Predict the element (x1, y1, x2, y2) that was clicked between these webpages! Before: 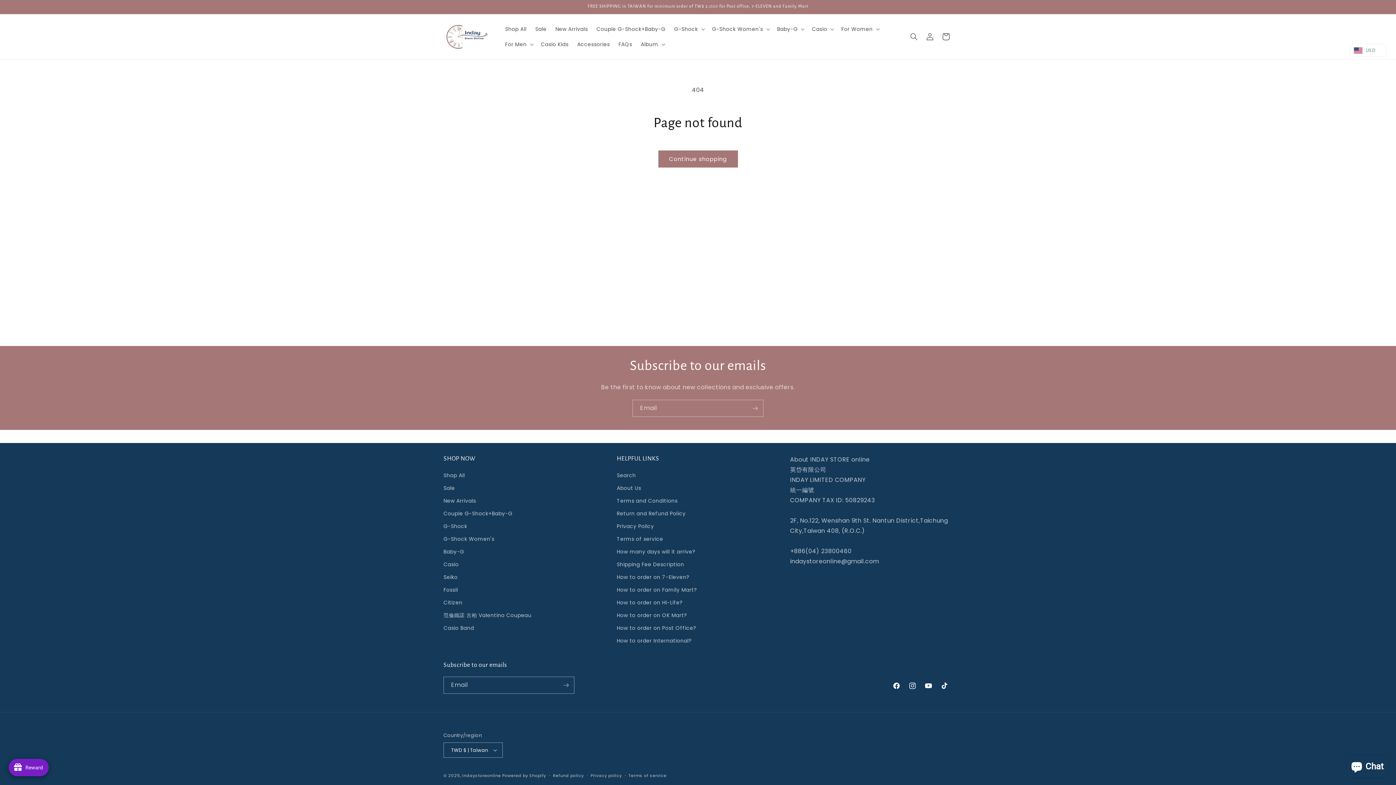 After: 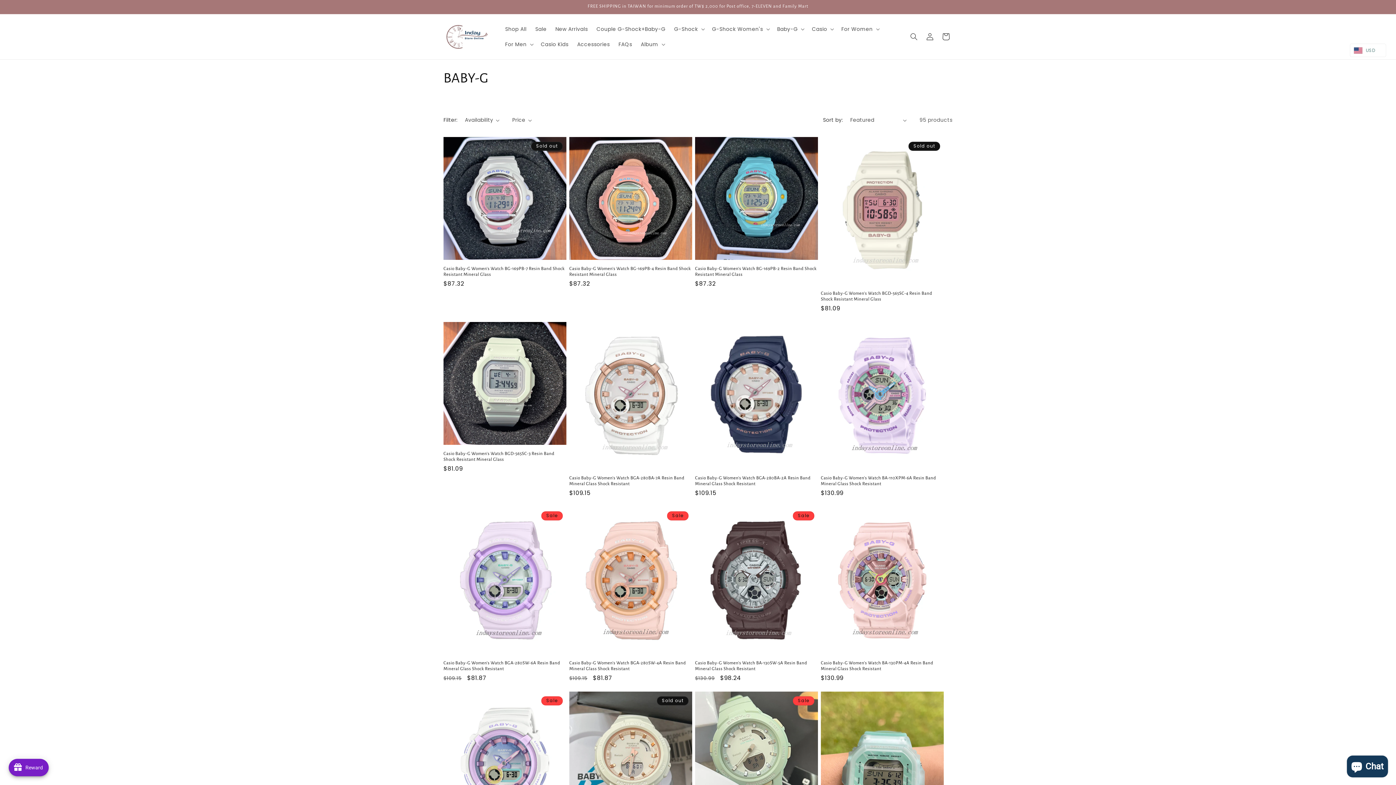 Action: label: Baby-G bbox: (443, 545, 464, 558)